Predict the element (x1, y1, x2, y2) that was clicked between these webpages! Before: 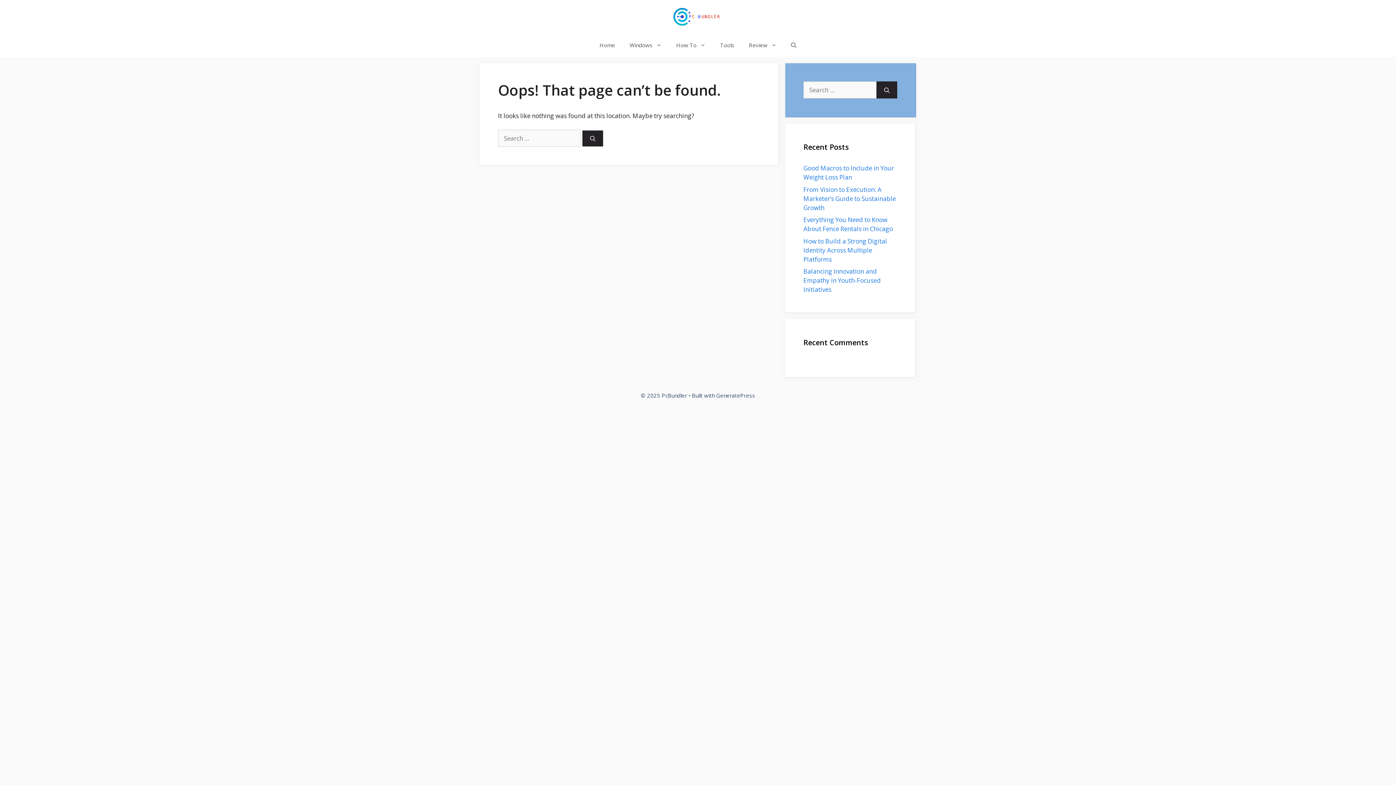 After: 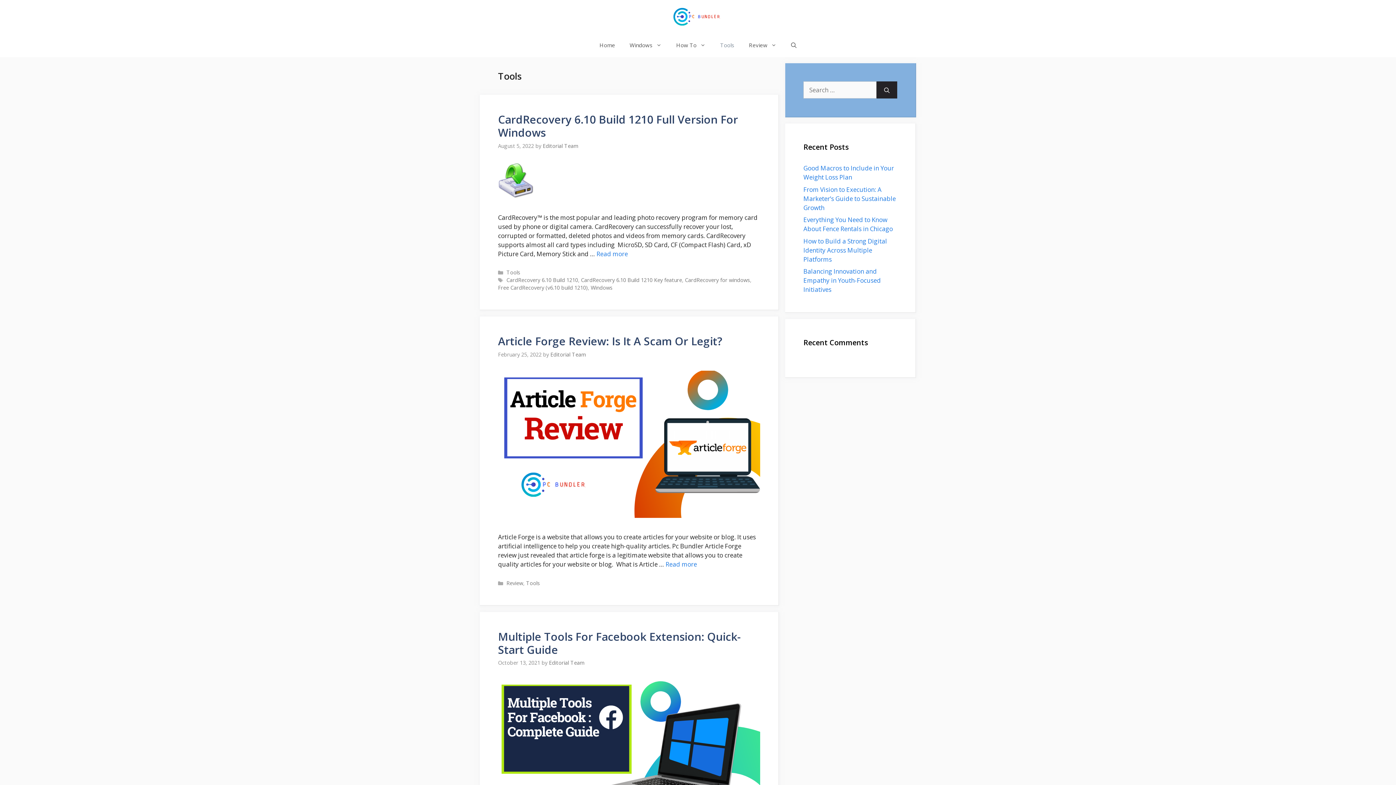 Action: bbox: (713, 33, 741, 57) label: Tools